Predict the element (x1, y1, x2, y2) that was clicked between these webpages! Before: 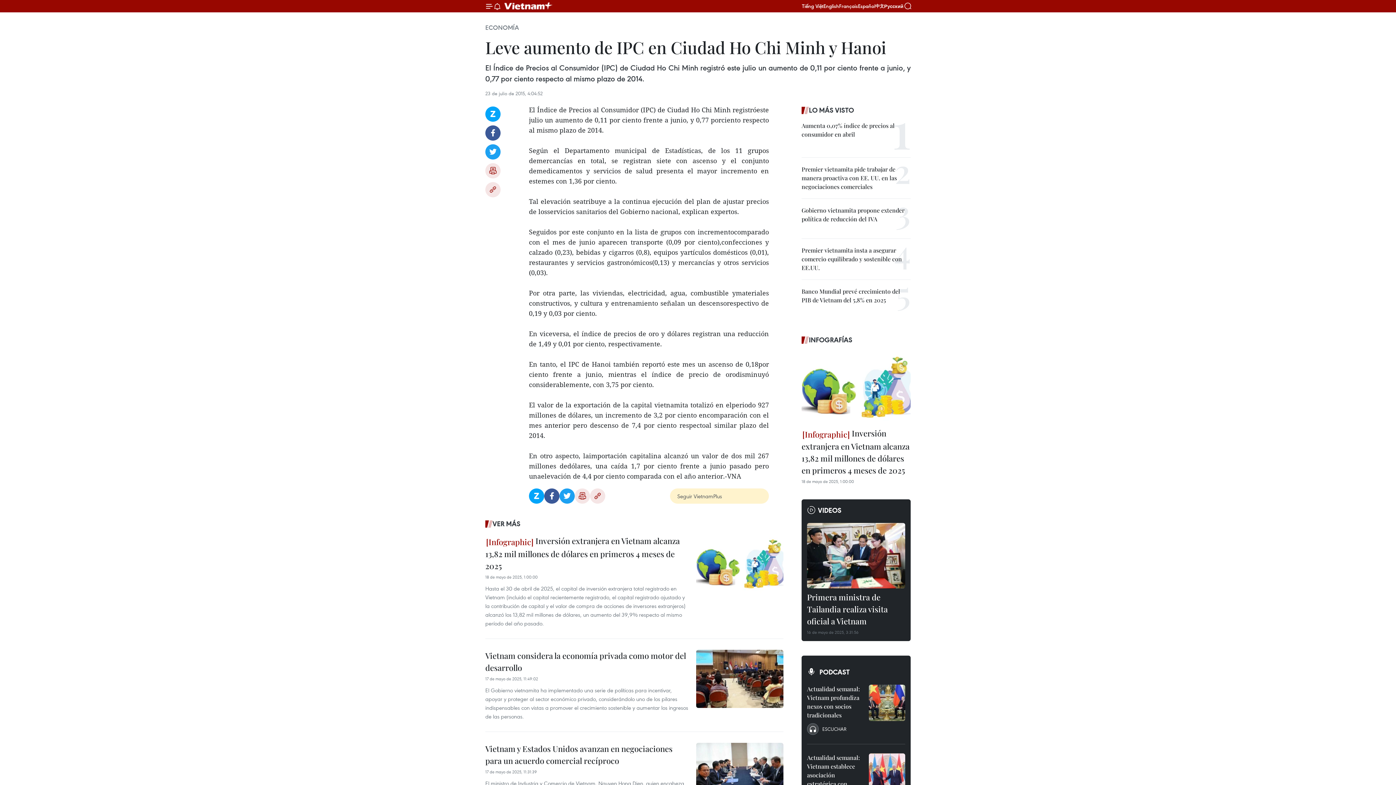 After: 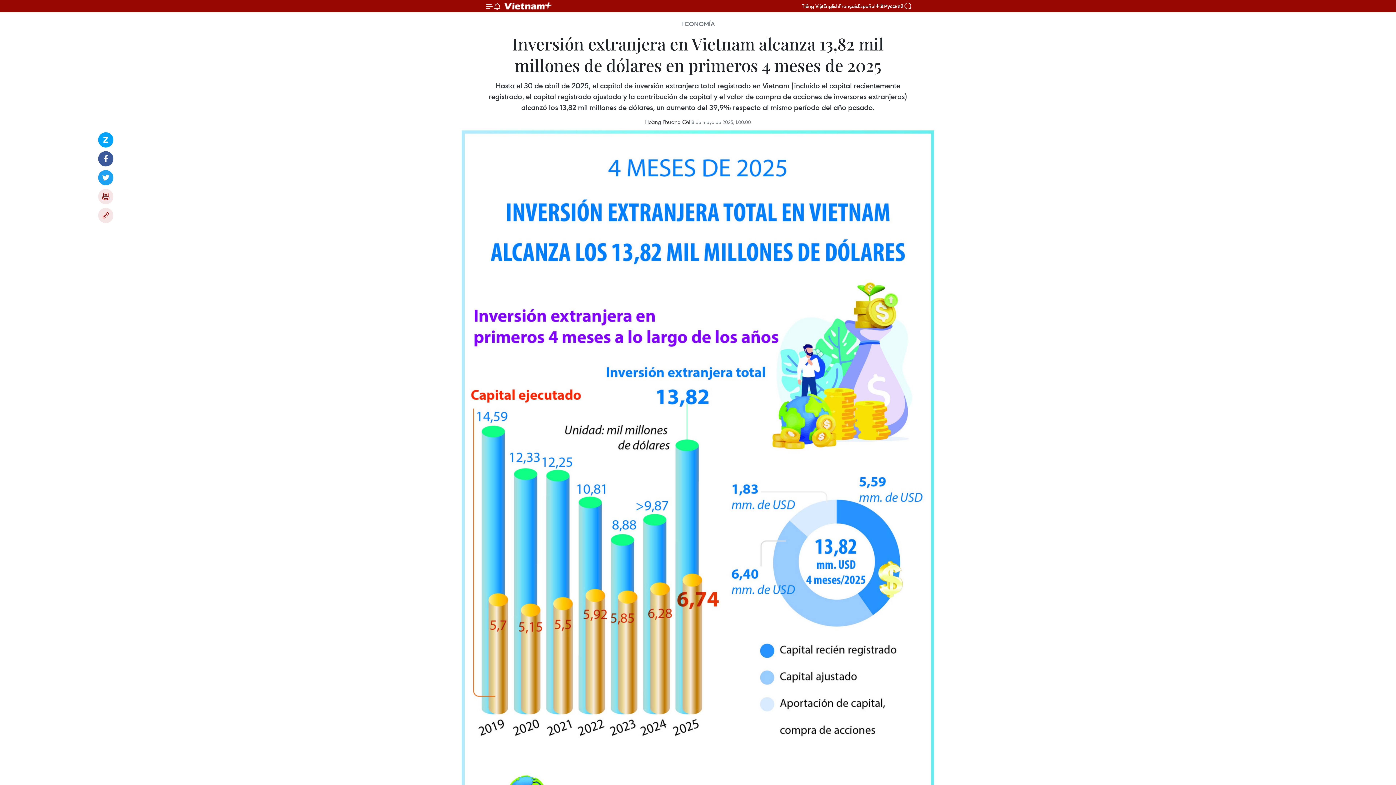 Action: bbox: (801, 427, 910, 478) label:  Inversión extranjera en Vietnam alcanza 13,82 mil millones de dólares en primeros 4 meses de 2025